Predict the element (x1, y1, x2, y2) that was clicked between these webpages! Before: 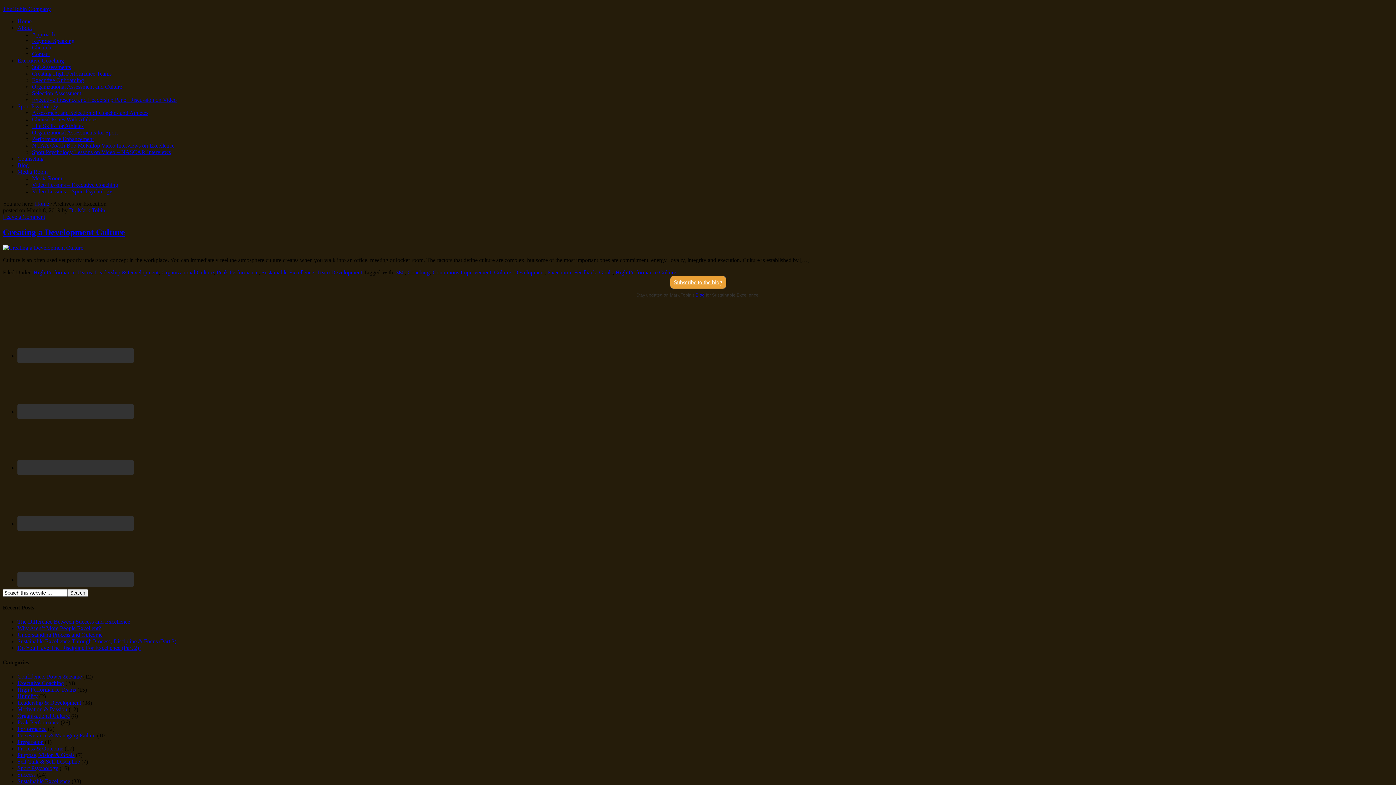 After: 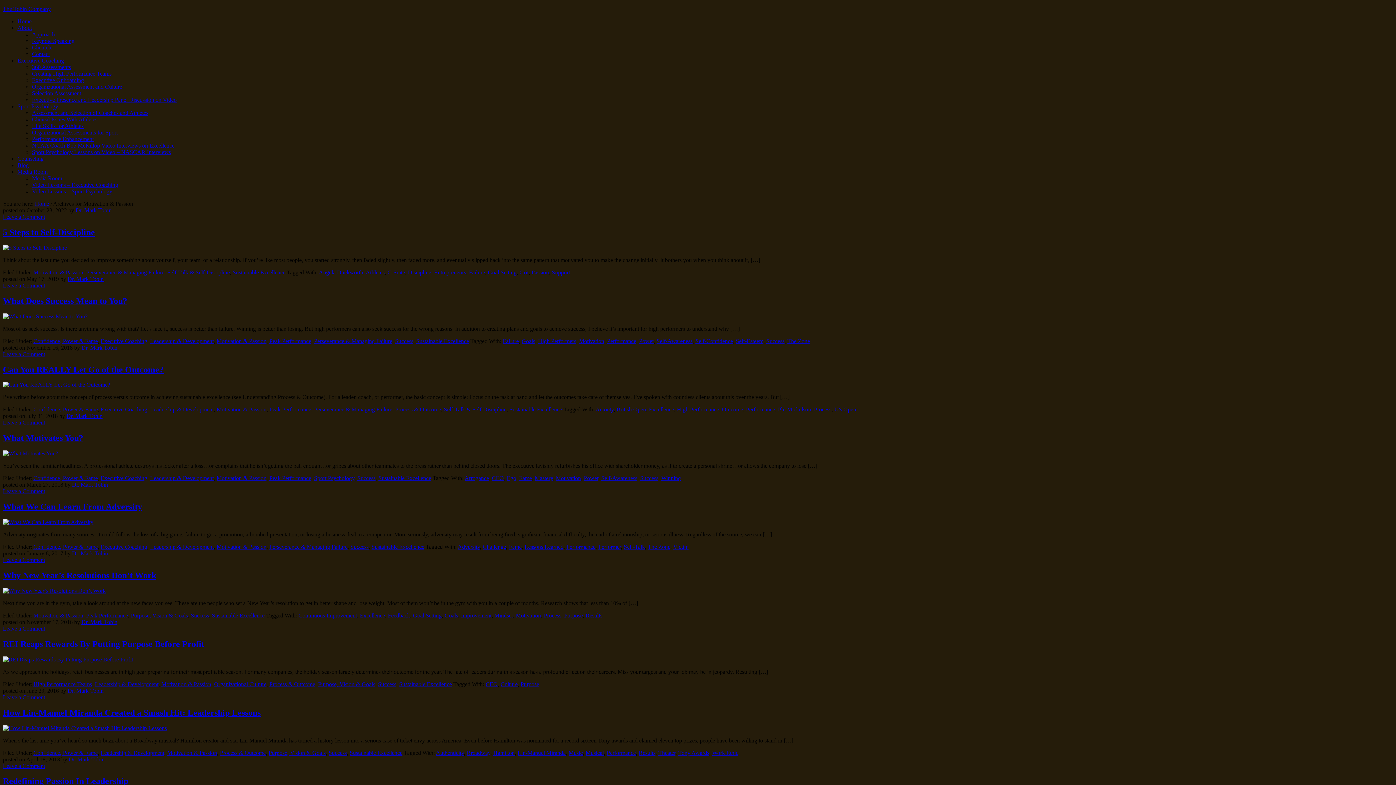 Action: bbox: (17, 706, 67, 712) label: Motivation & Passion